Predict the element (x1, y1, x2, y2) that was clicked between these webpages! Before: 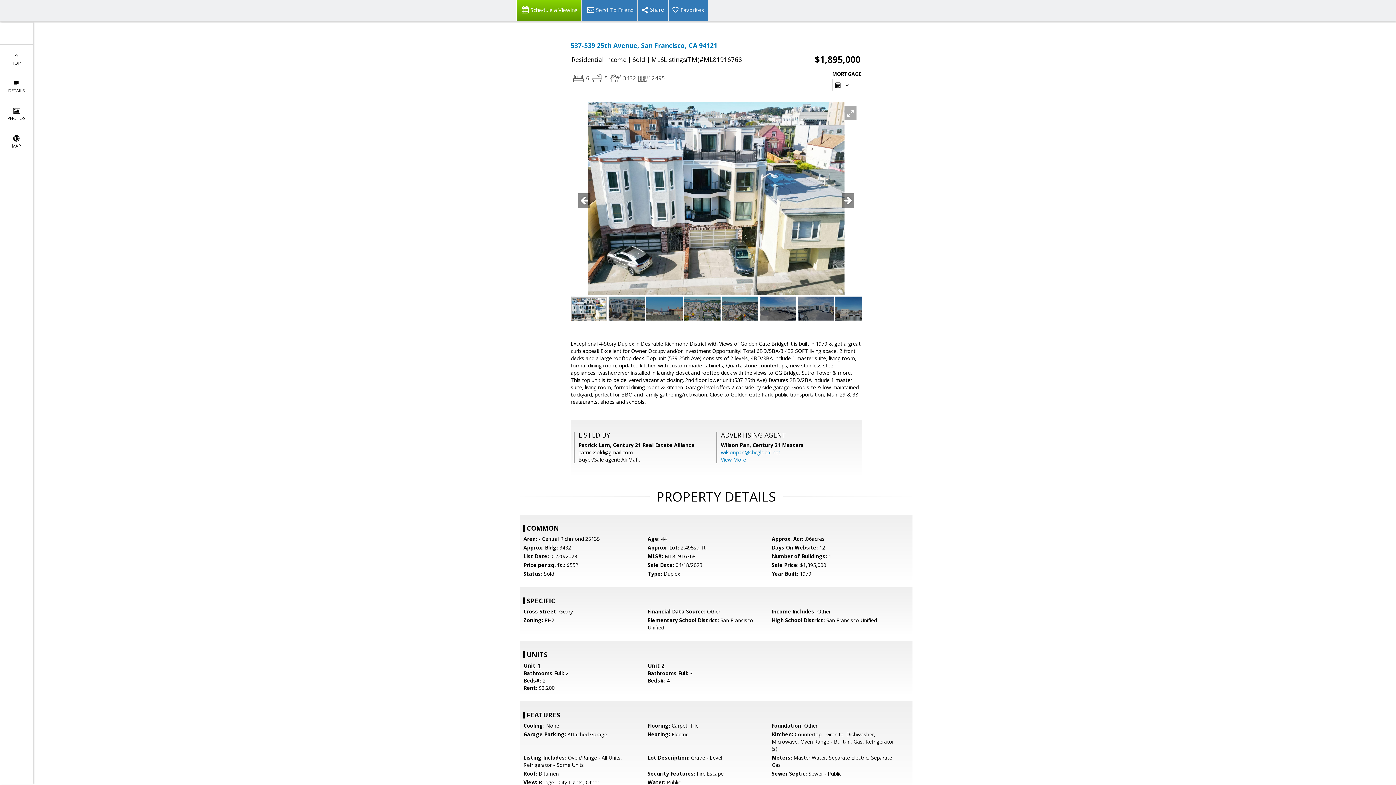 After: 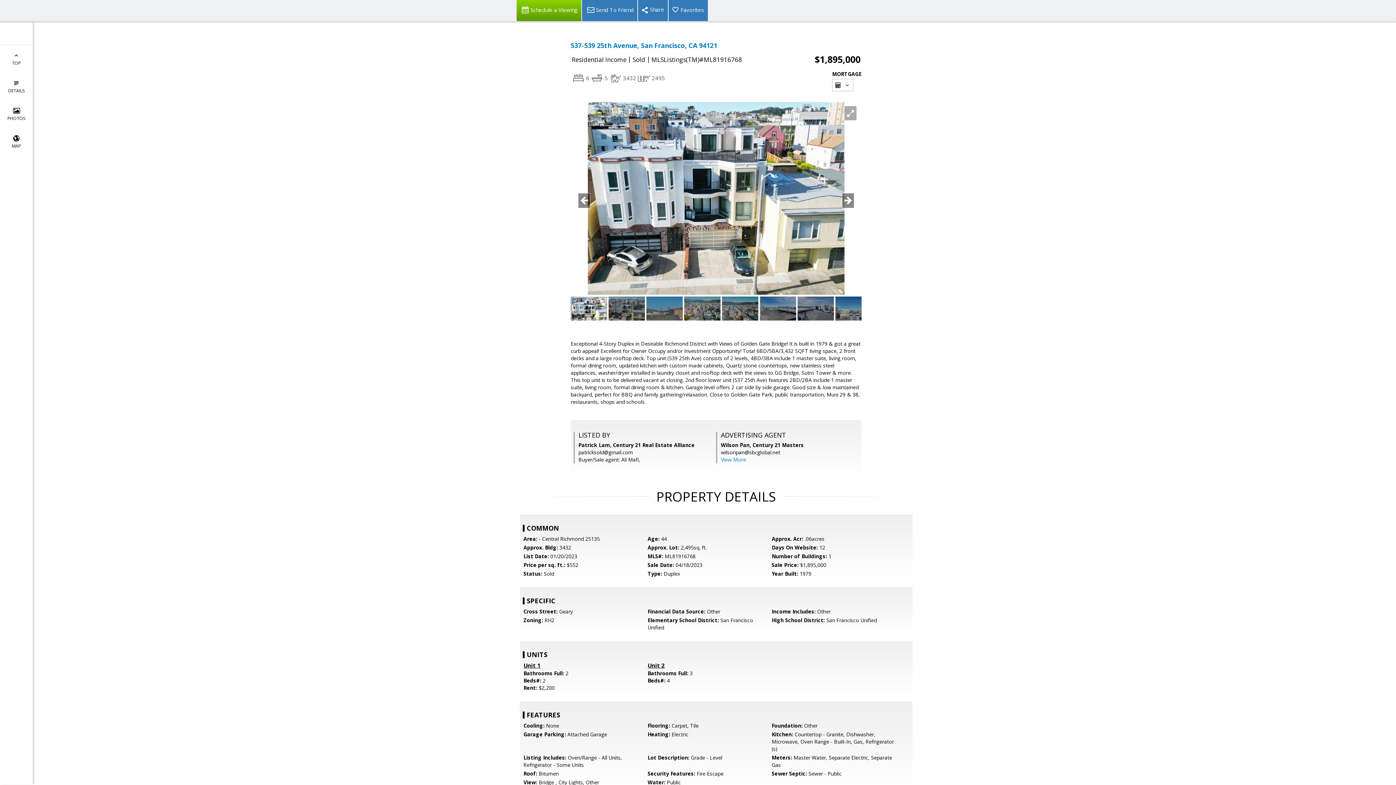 Action: label: wilsonpan@sbcglobal.net bbox: (721, 449, 780, 456)